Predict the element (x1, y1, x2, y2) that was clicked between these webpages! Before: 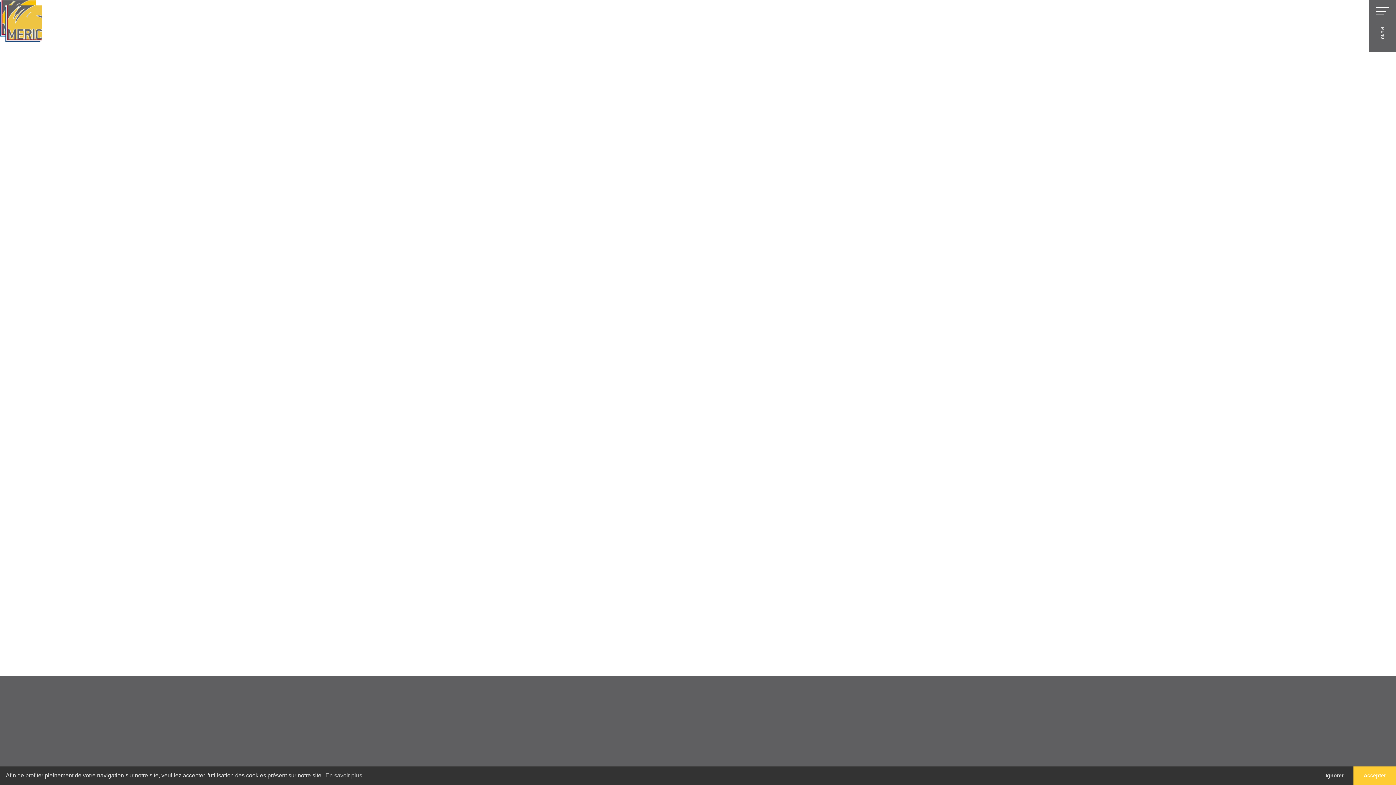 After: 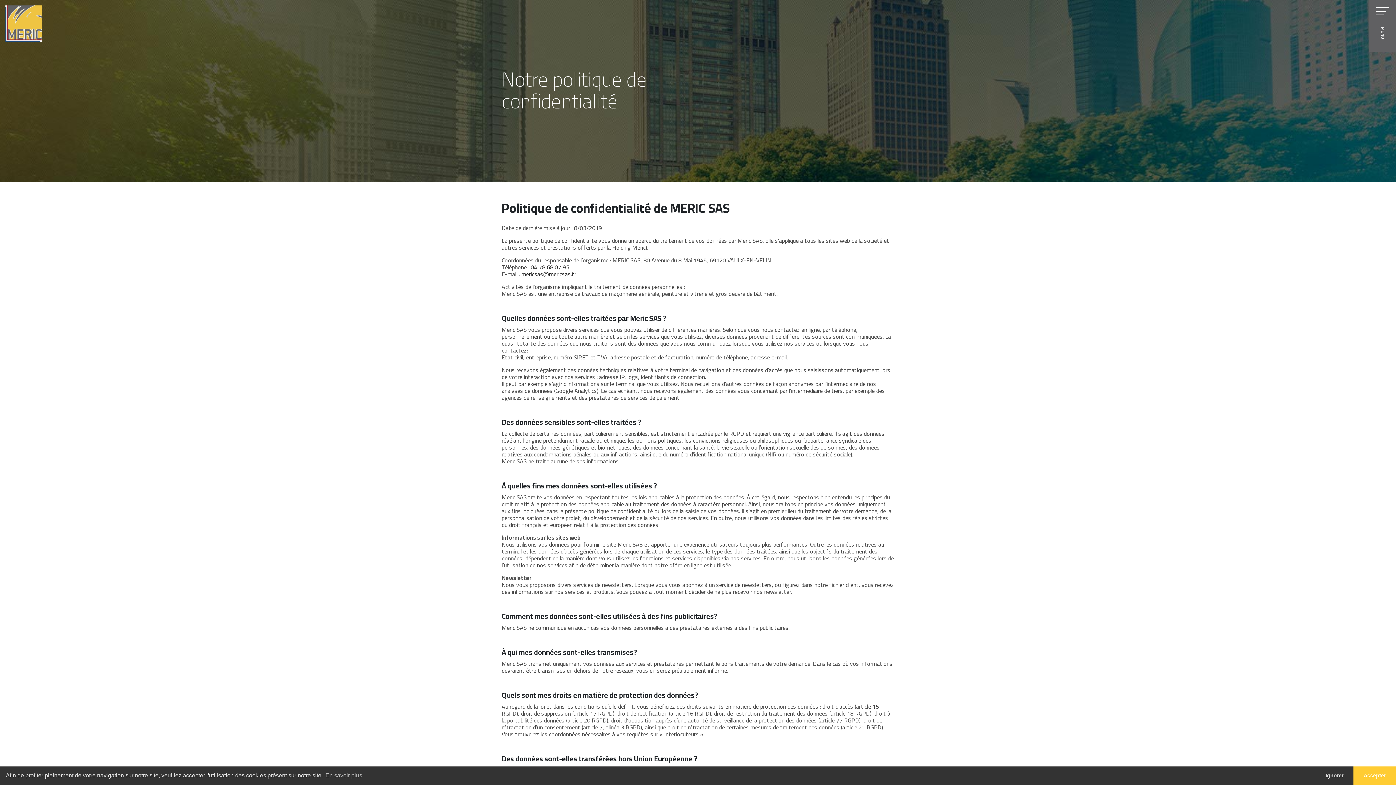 Action: bbox: (658, 758, 716, 768) label: Politique de confidentialité